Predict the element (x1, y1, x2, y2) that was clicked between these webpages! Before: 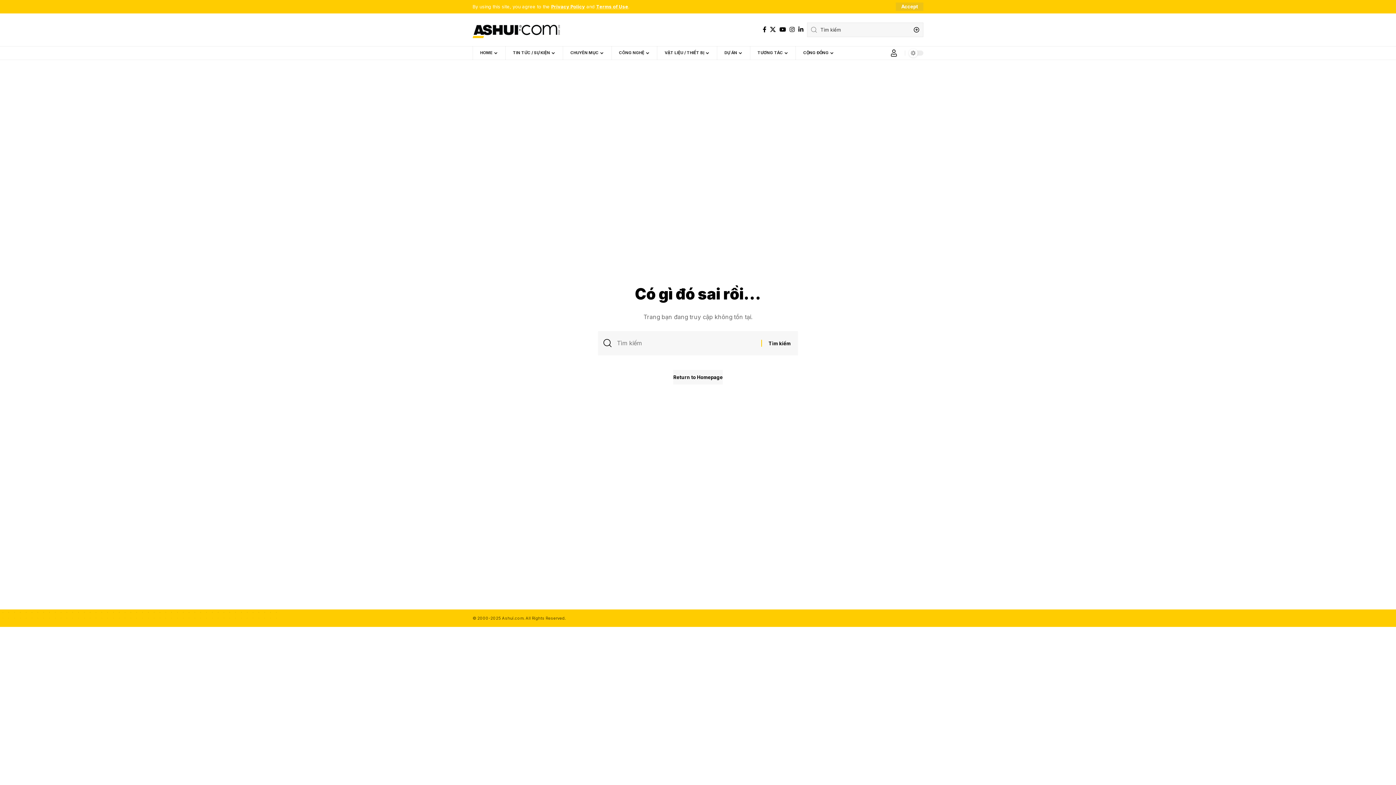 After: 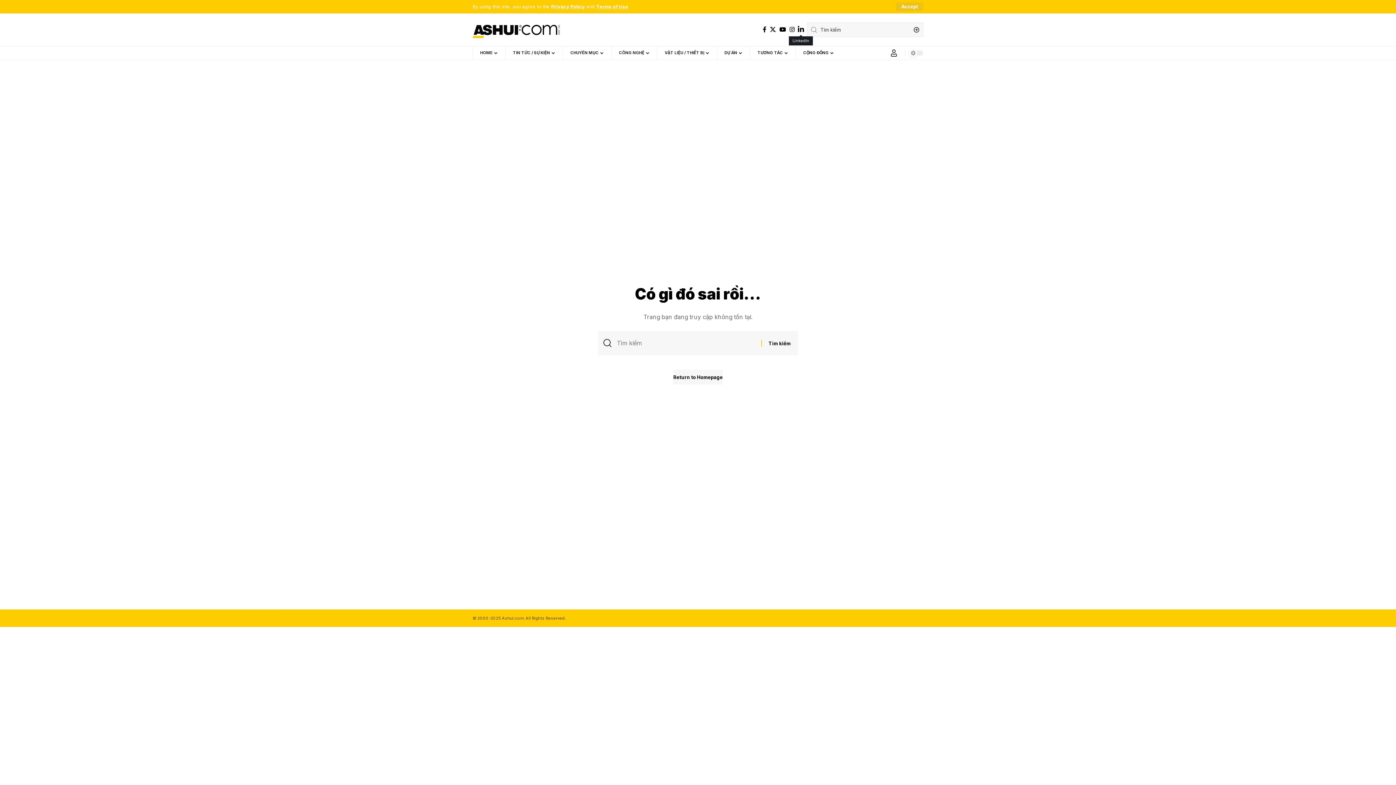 Action: label: LinkedIn bbox: (796, 24, 805, 34)